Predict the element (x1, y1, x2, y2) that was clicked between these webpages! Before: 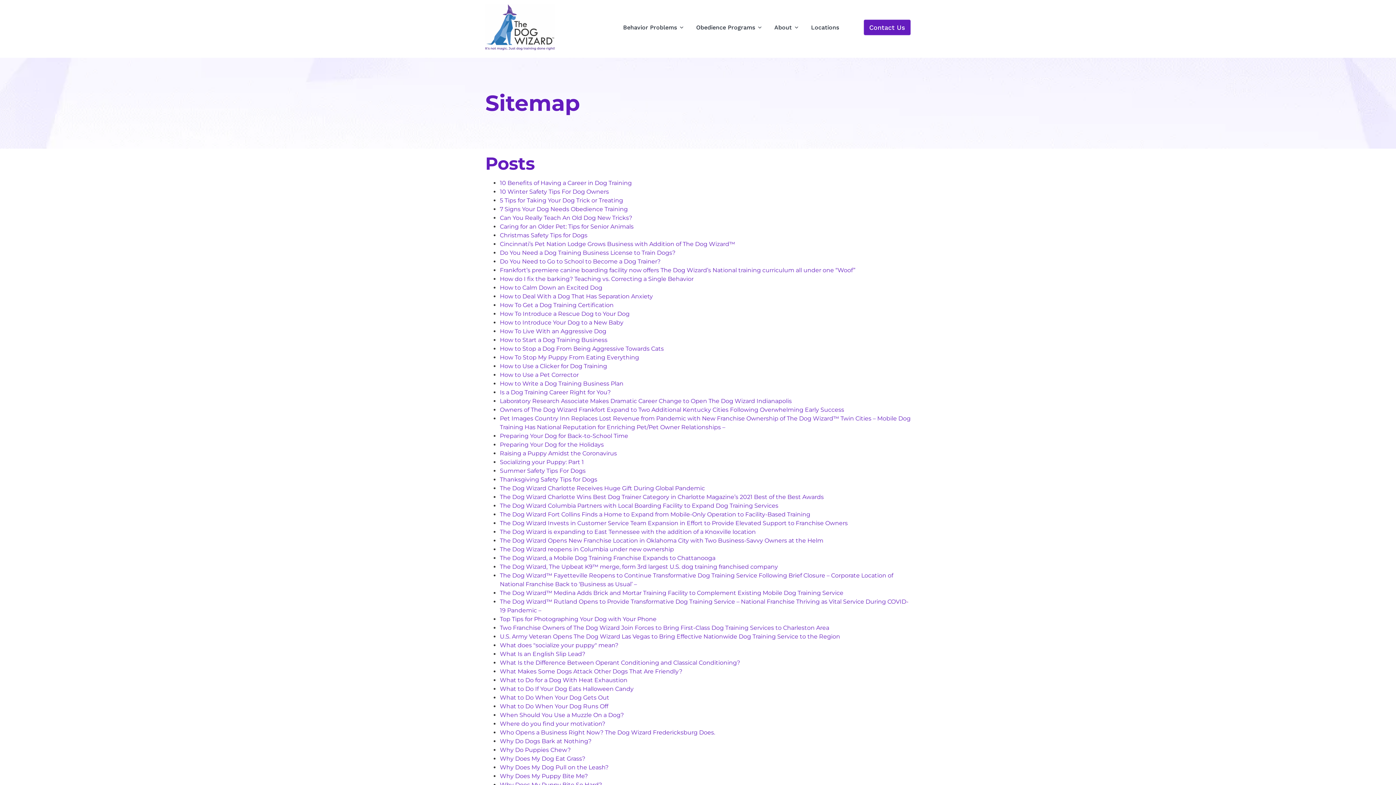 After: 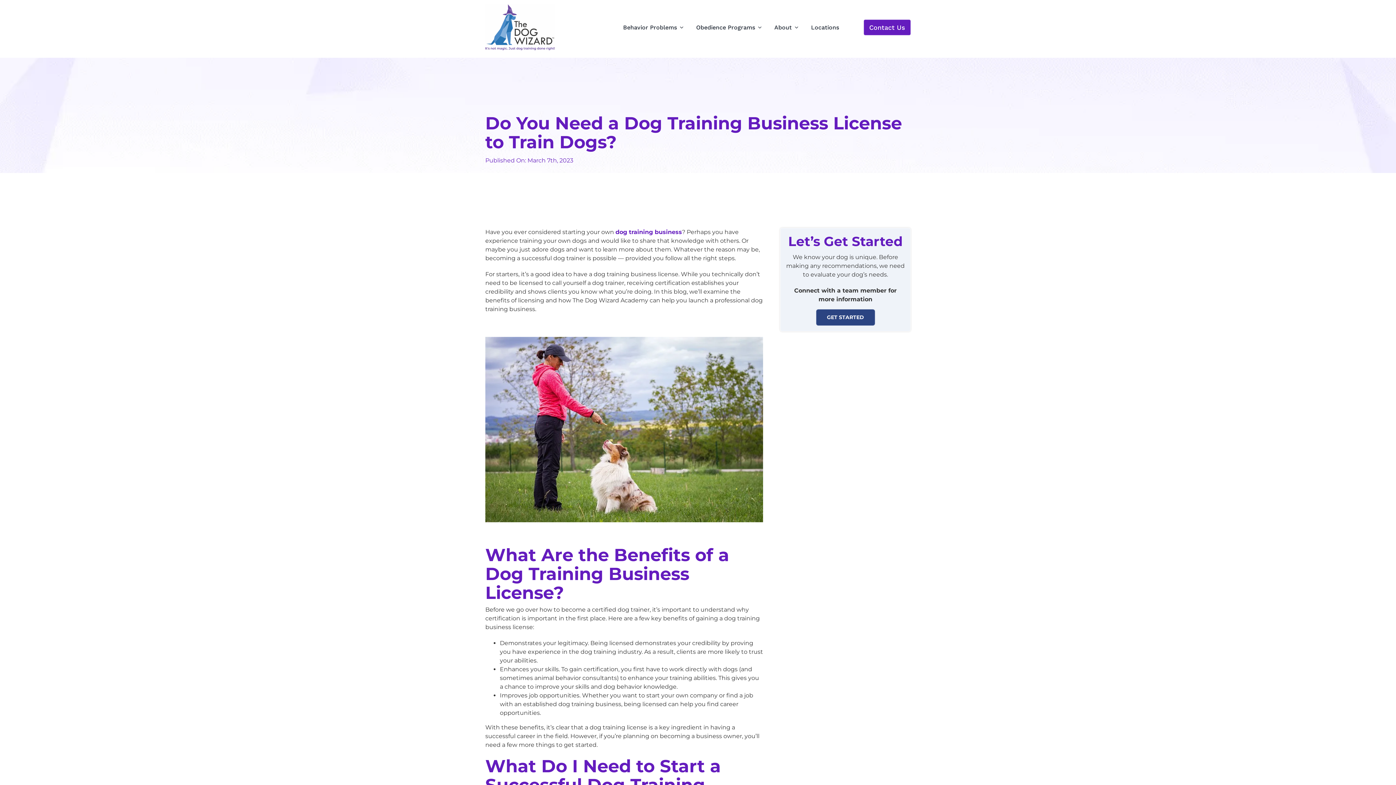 Action: label: Do You Need a Dog Training Business License to Train Dogs? bbox: (499, 249, 675, 256)